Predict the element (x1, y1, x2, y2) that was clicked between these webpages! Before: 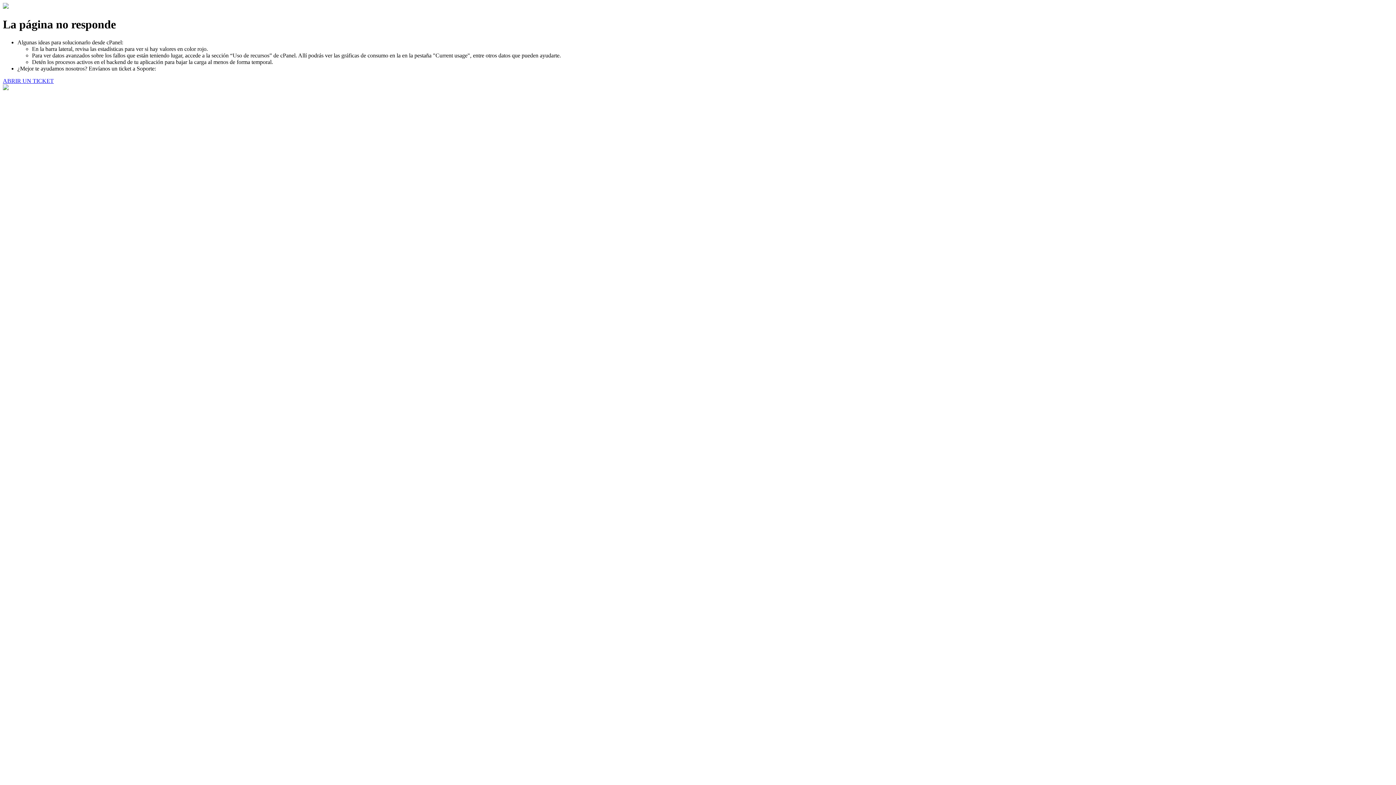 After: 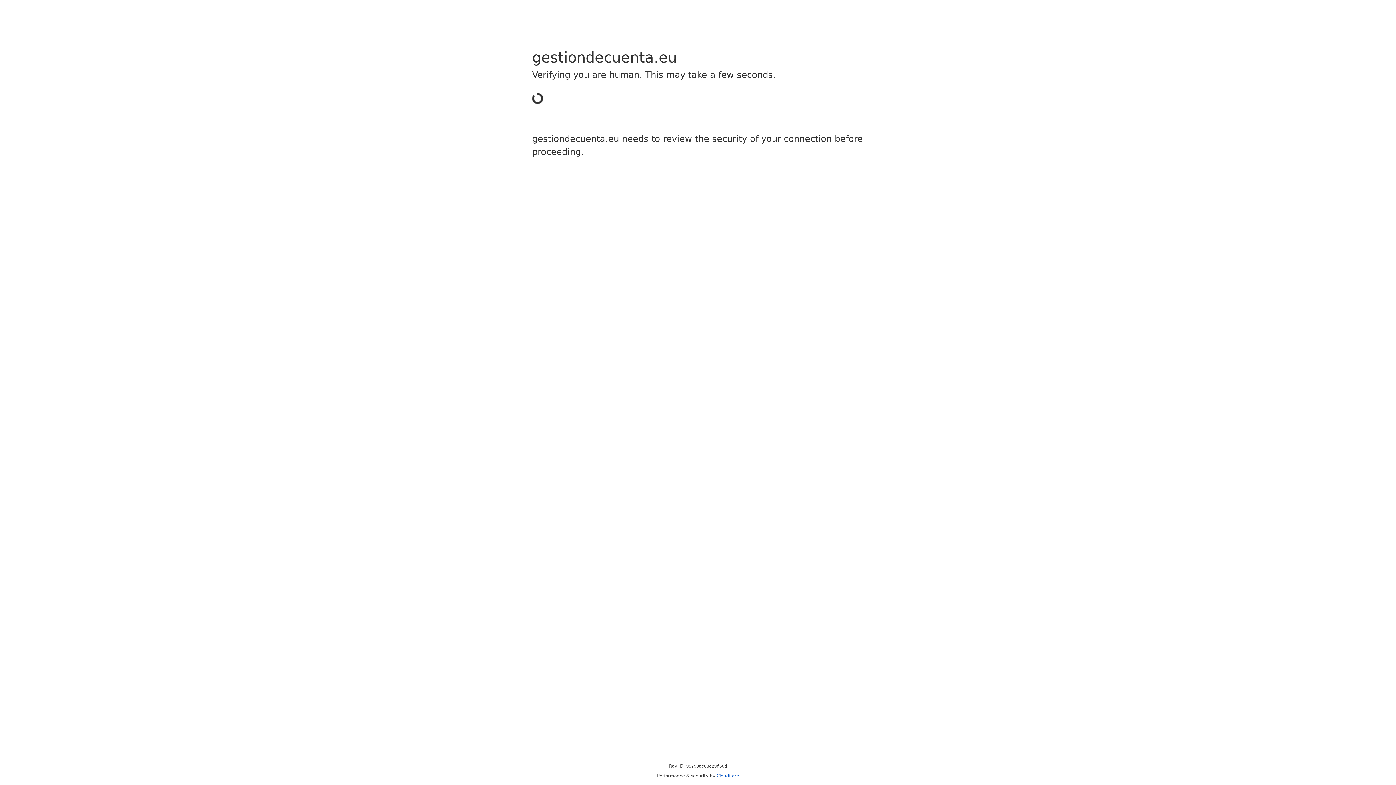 Action: bbox: (2, 77, 53, 83) label: ABRIR UN TICKET